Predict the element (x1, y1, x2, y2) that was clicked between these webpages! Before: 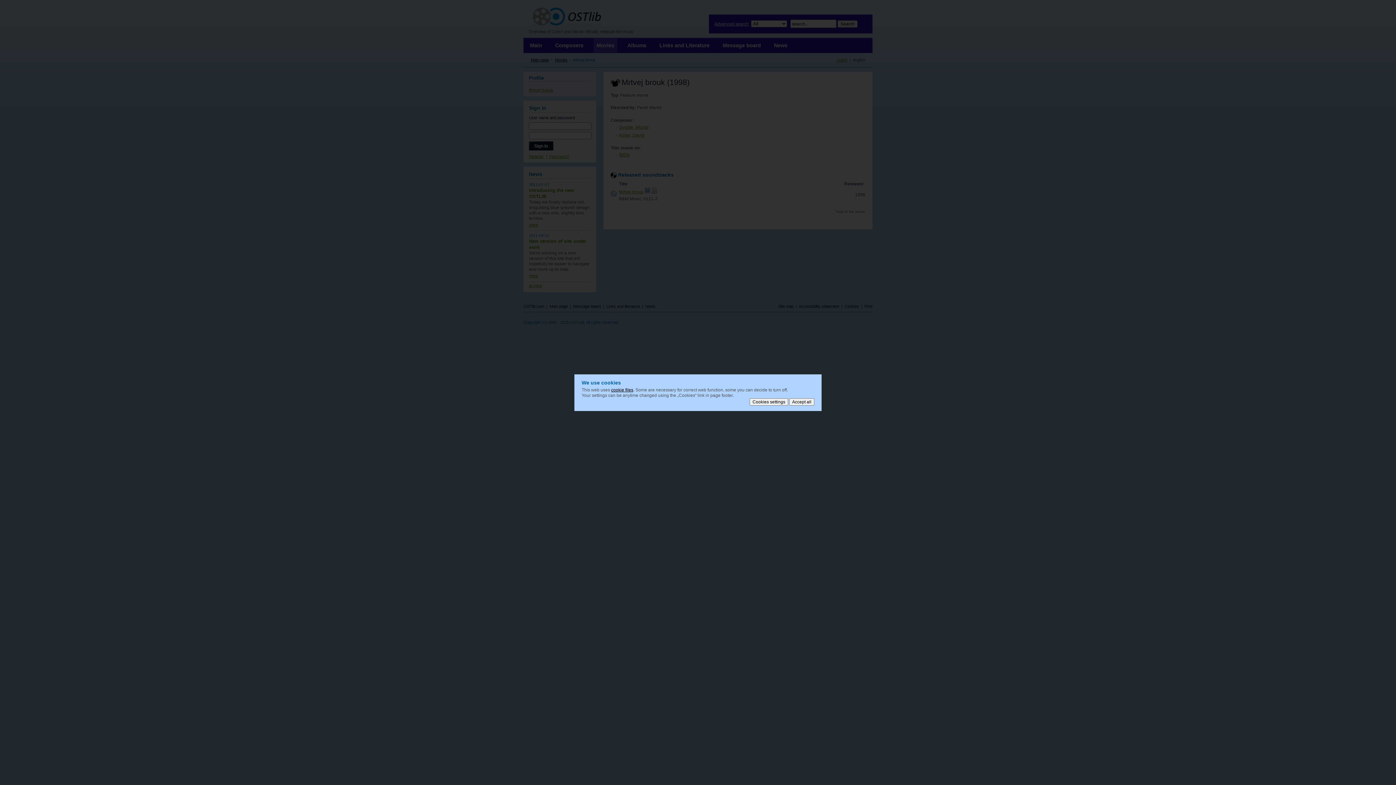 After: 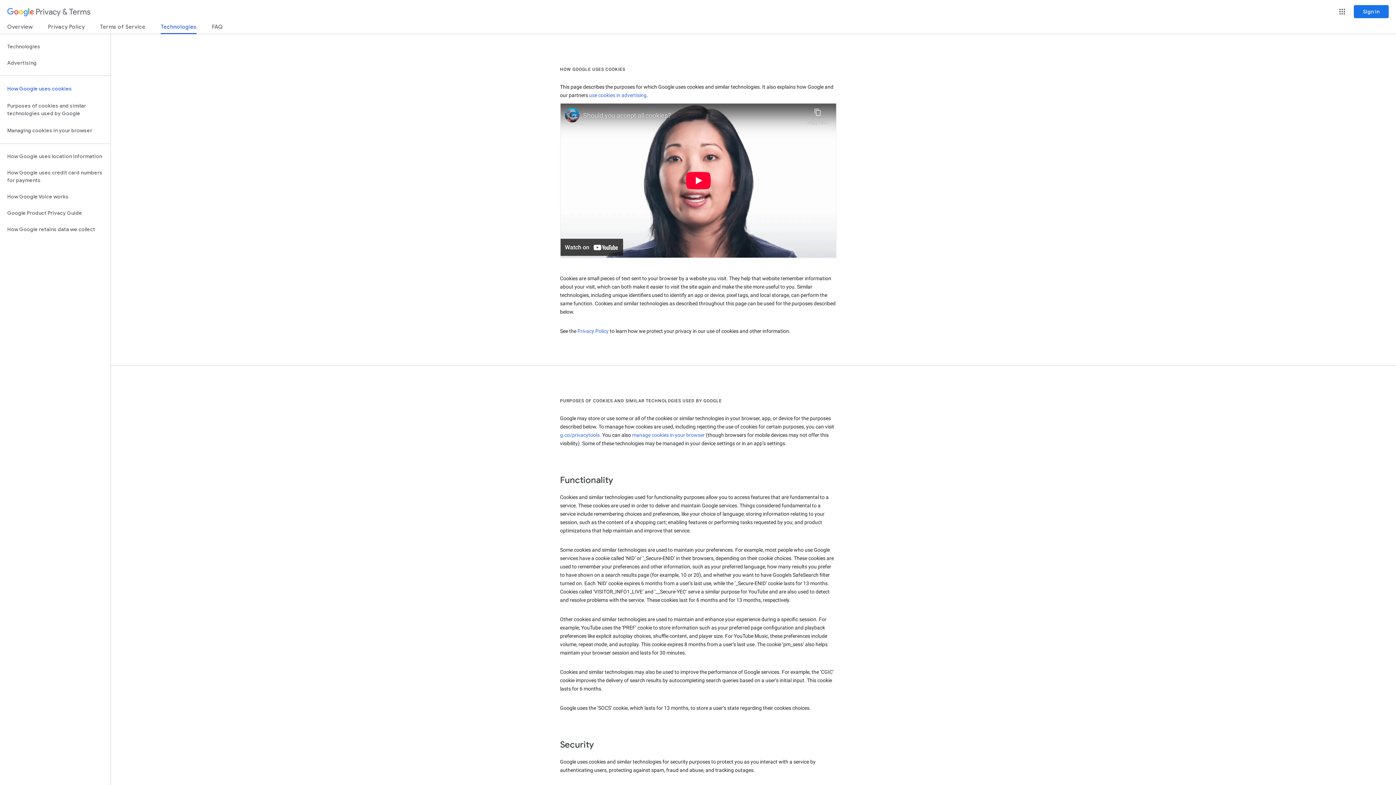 Action: bbox: (611, 387, 633, 392) label: cookie files